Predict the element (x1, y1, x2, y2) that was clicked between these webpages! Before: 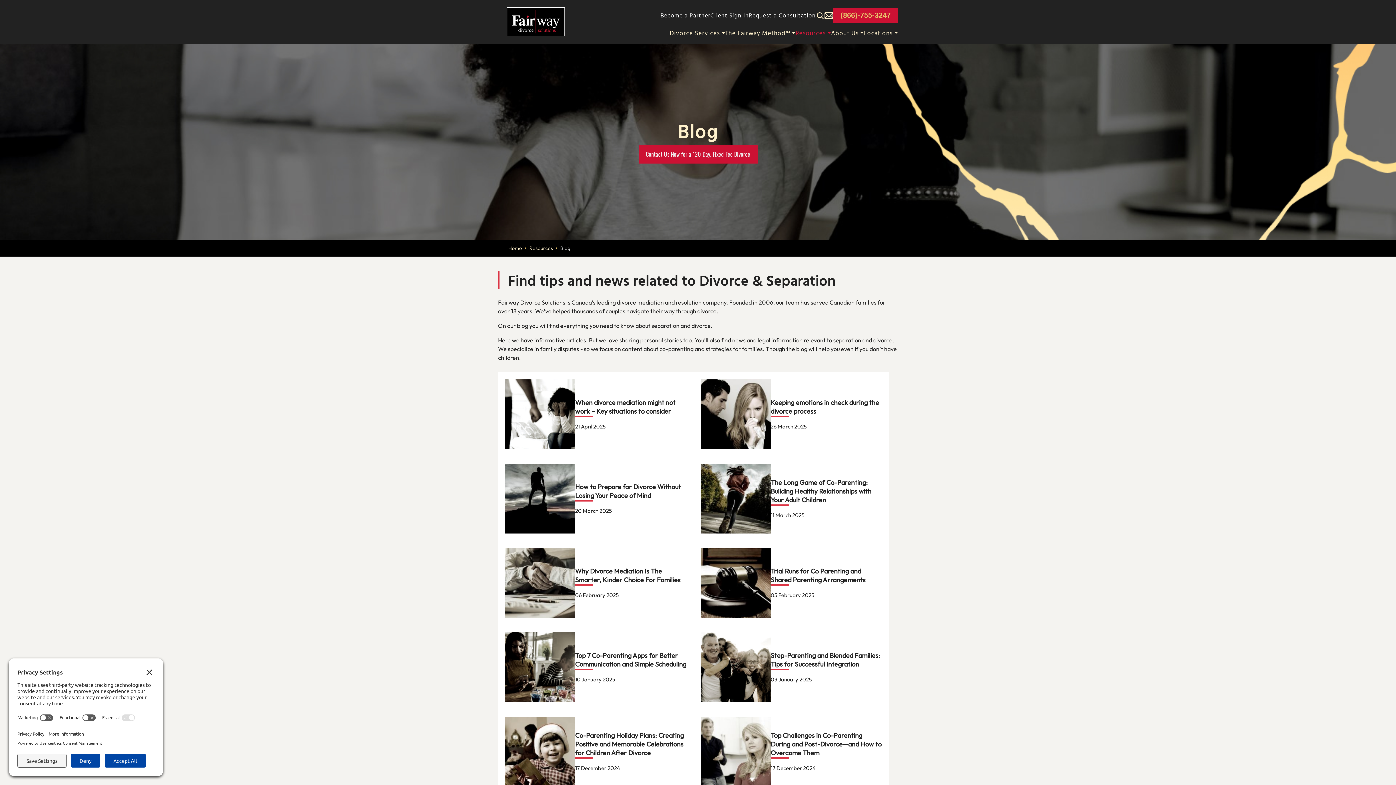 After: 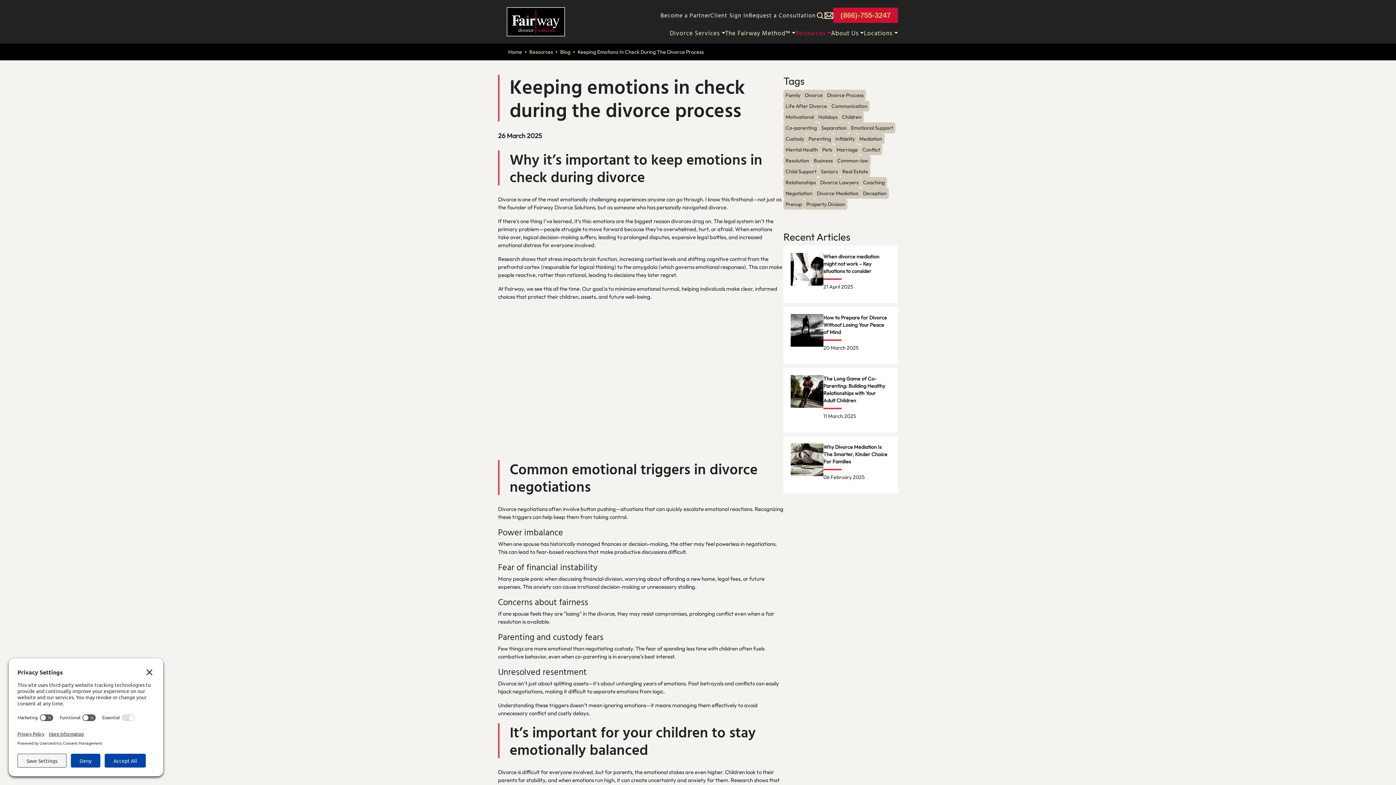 Action: label: Read blog Keeping emotions in check during the divorce process bbox: (693, 372, 889, 456)